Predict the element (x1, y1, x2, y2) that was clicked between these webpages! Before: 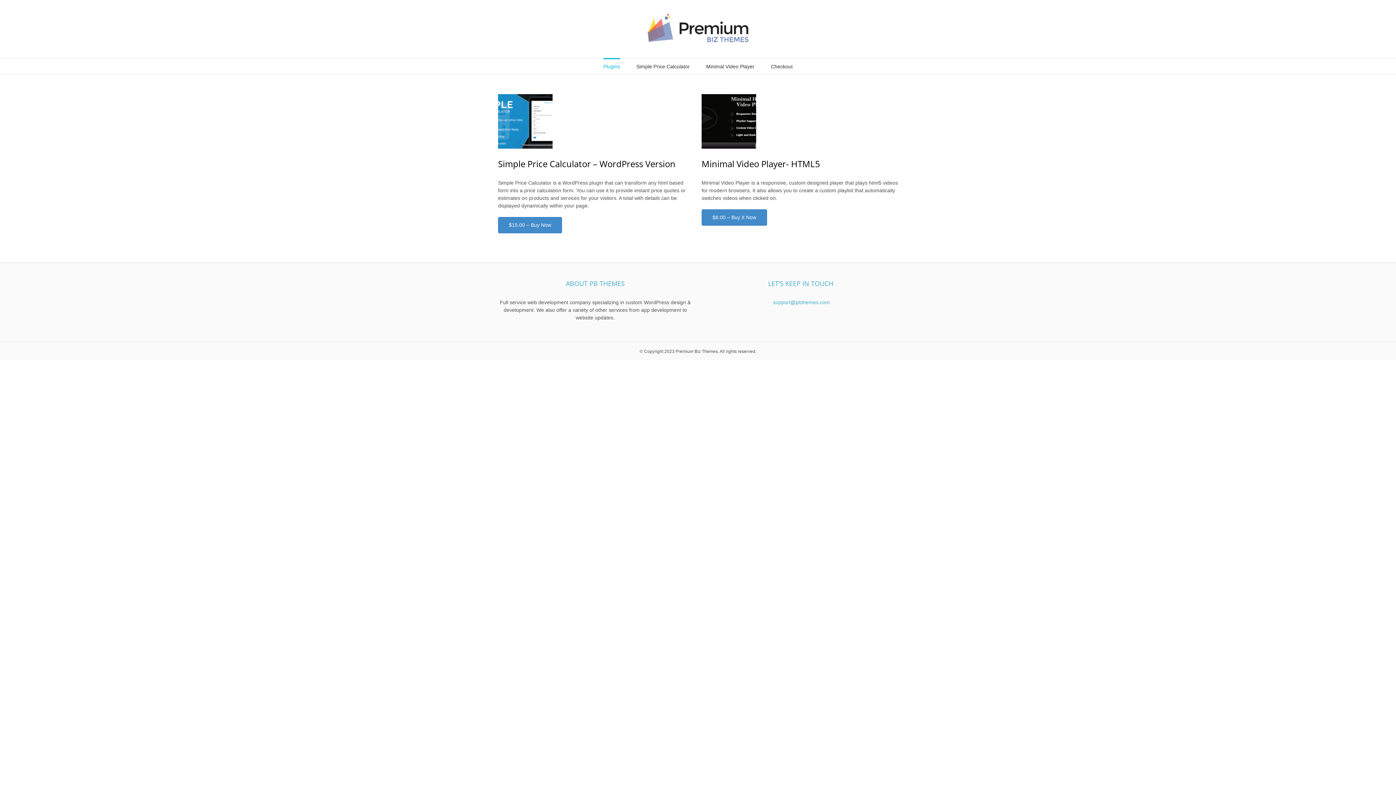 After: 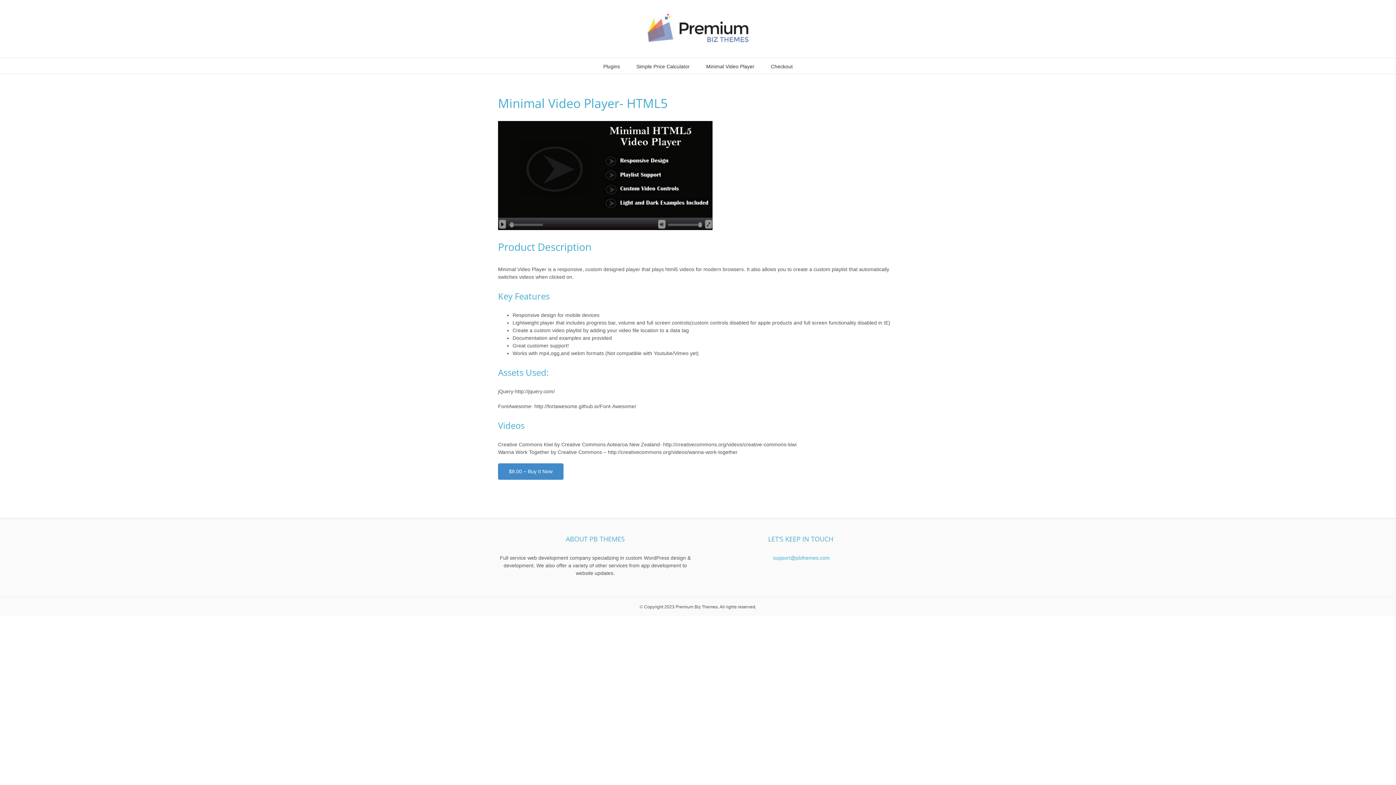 Action: bbox: (701, 94, 756, 100)